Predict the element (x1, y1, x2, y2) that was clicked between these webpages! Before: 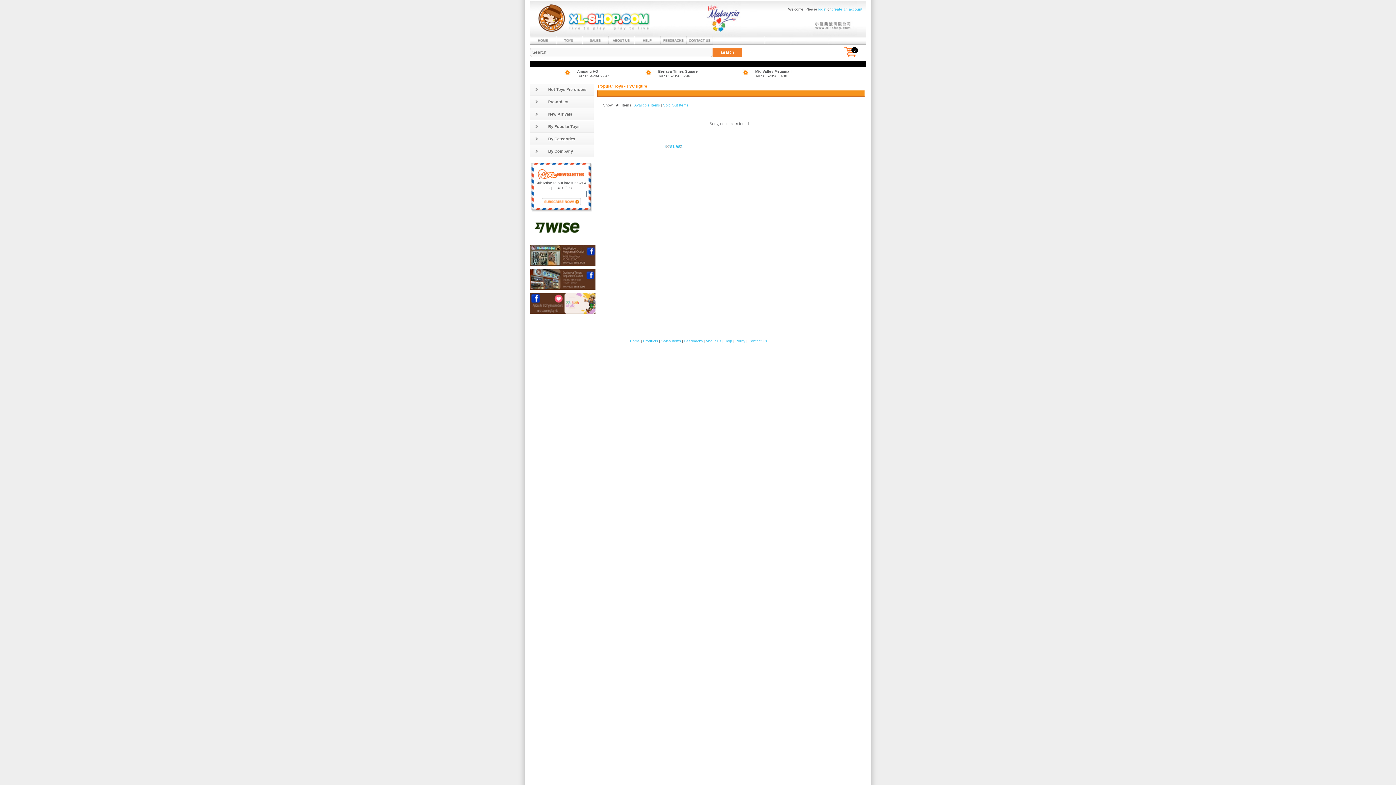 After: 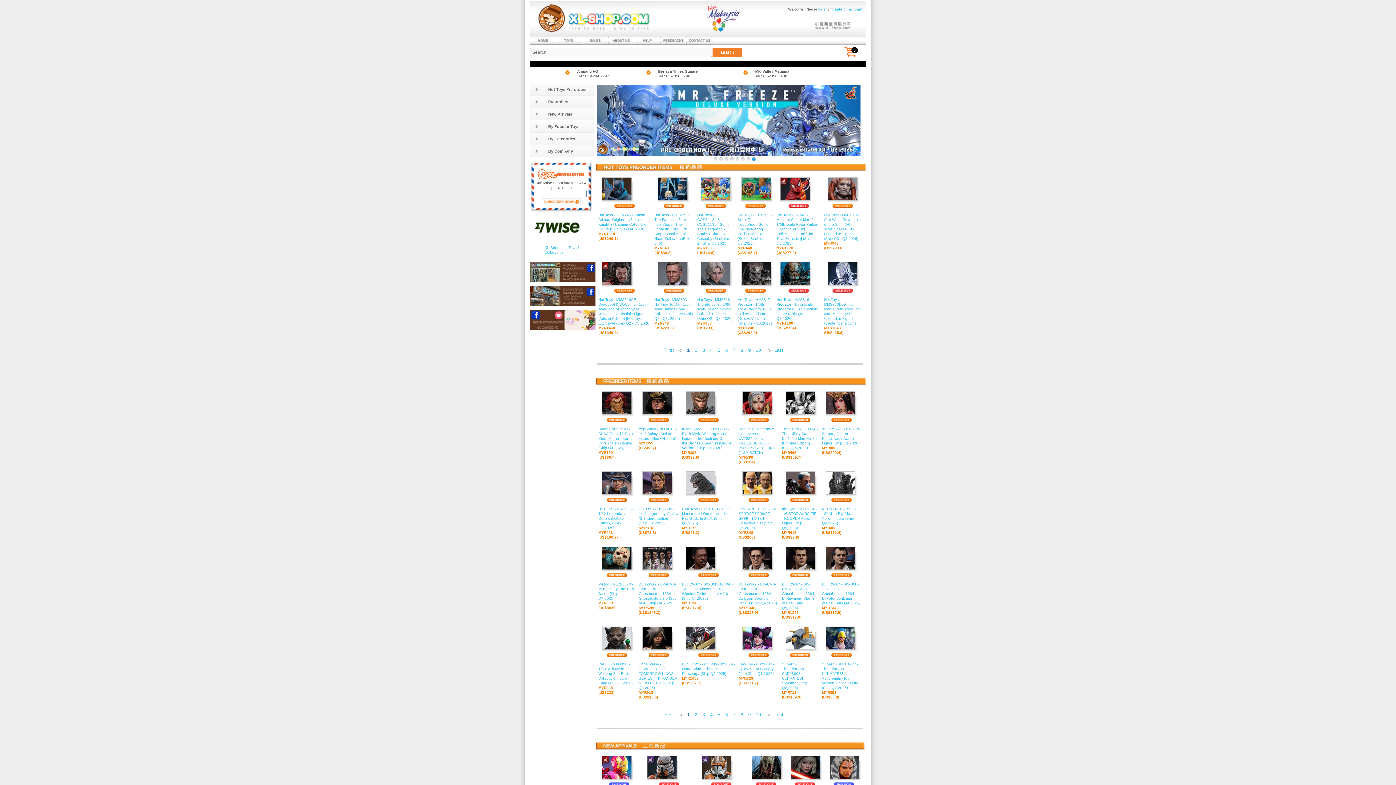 Action: label: Home bbox: (630, 339, 640, 343)